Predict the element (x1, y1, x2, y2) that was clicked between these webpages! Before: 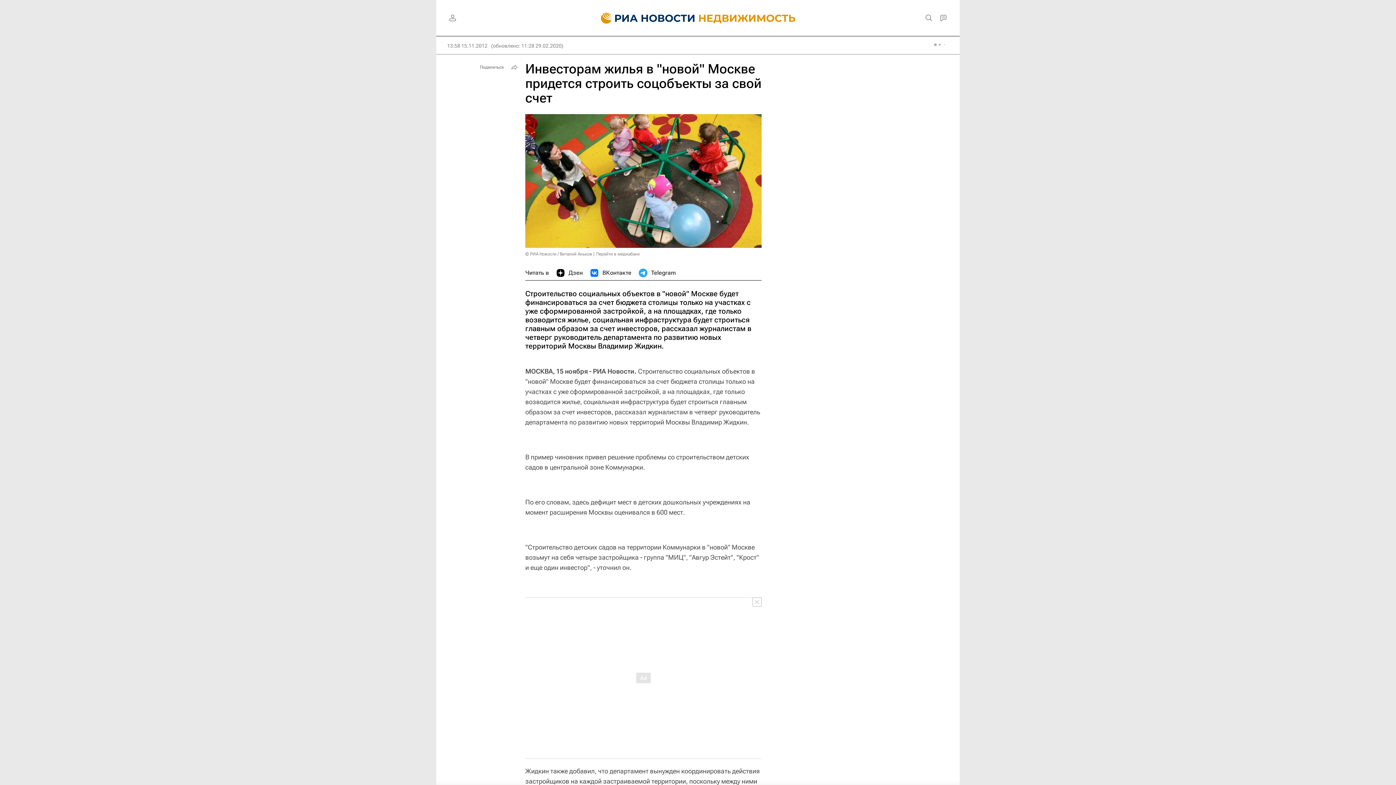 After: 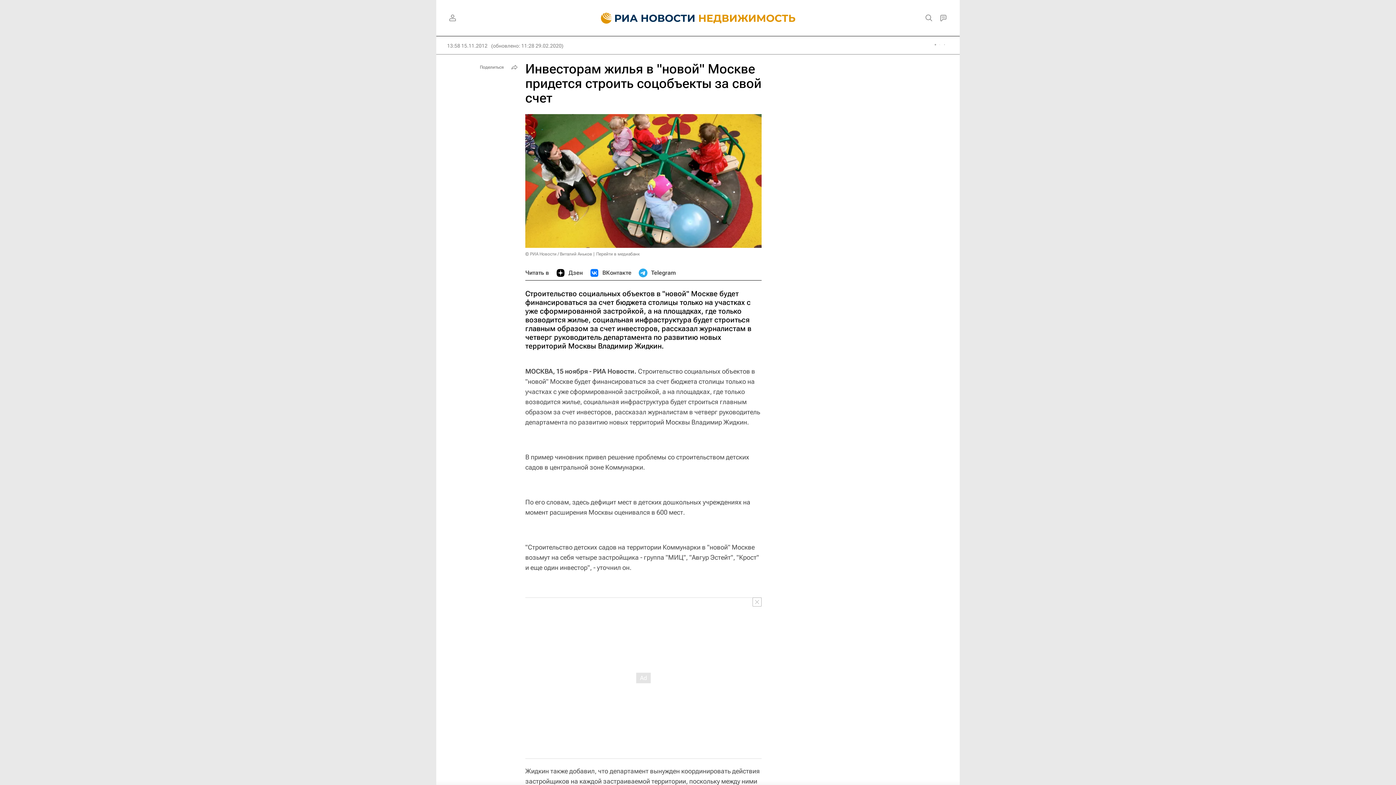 Action: label: Telegram bbox: (638, 265, 676, 280)